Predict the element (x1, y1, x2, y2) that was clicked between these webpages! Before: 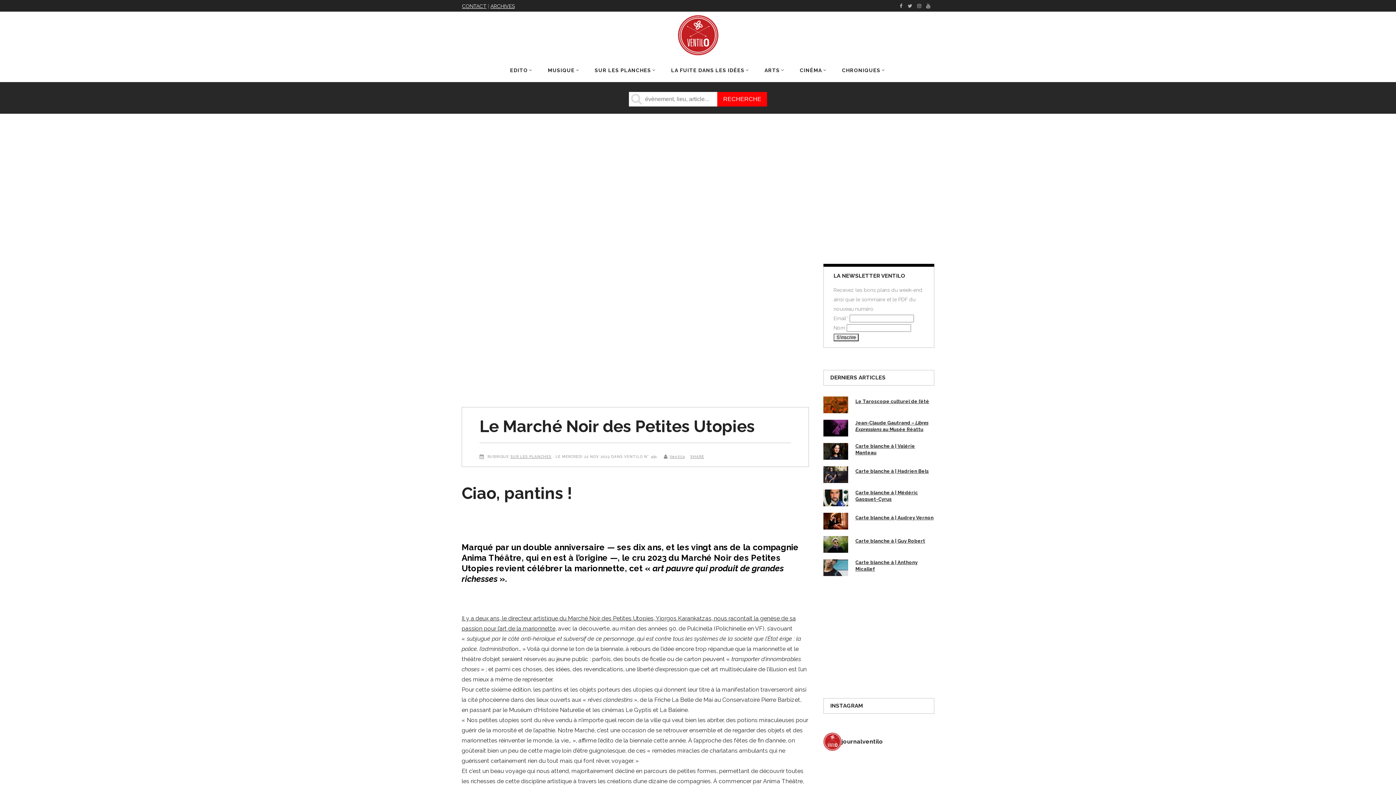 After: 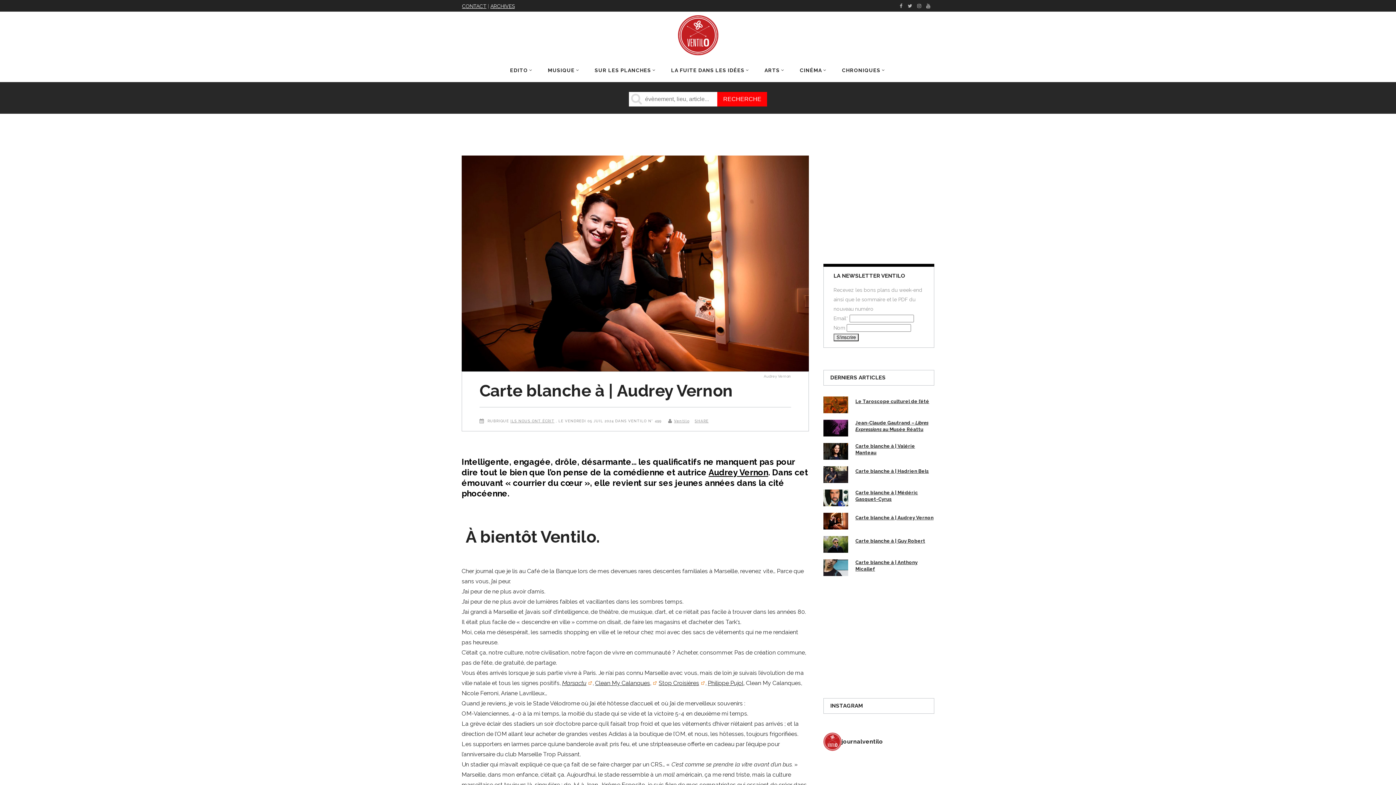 Action: label: Carte blanche à | Audrey Vernon bbox: (855, 515, 933, 520)